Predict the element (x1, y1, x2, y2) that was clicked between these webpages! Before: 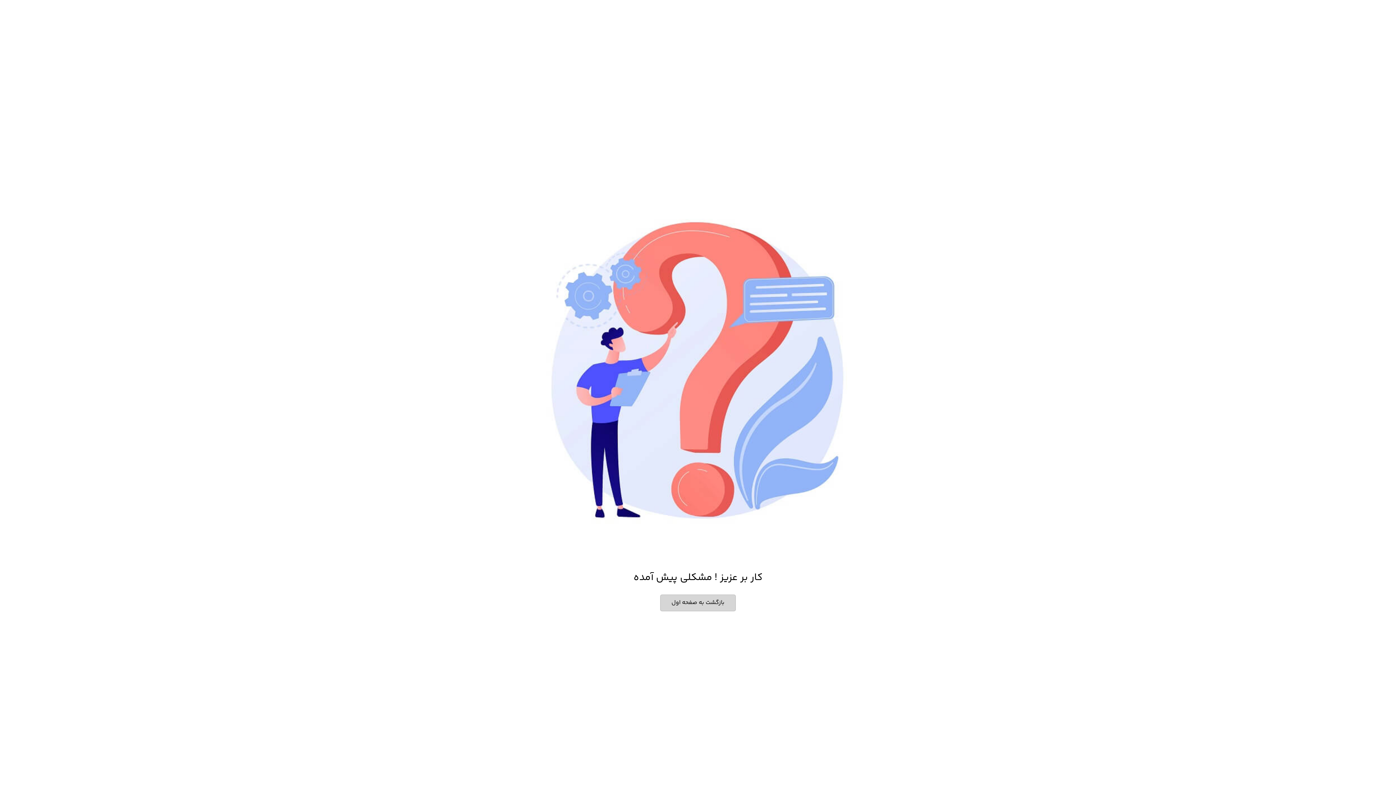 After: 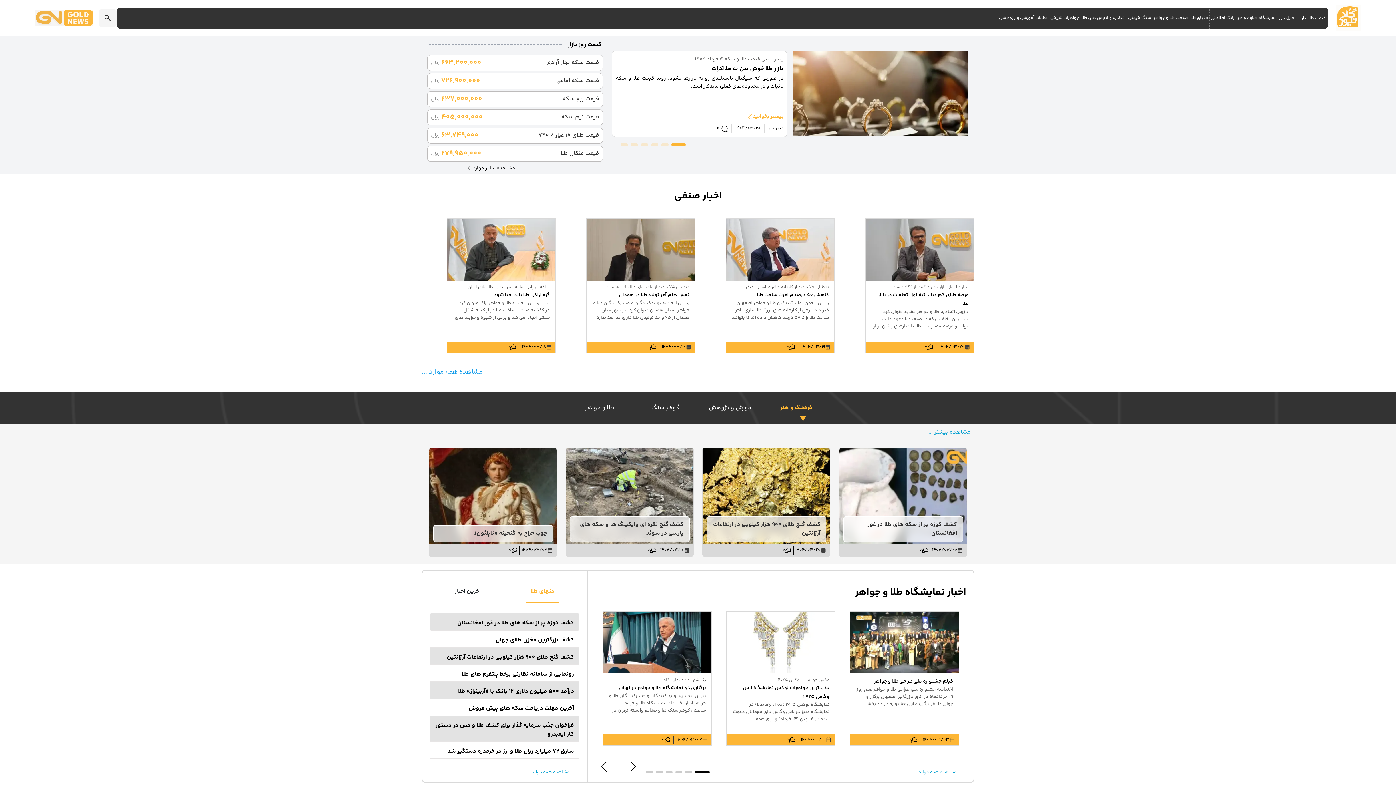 Action: label: بازگشت به صفحه اول bbox: (660, 594, 736, 611)